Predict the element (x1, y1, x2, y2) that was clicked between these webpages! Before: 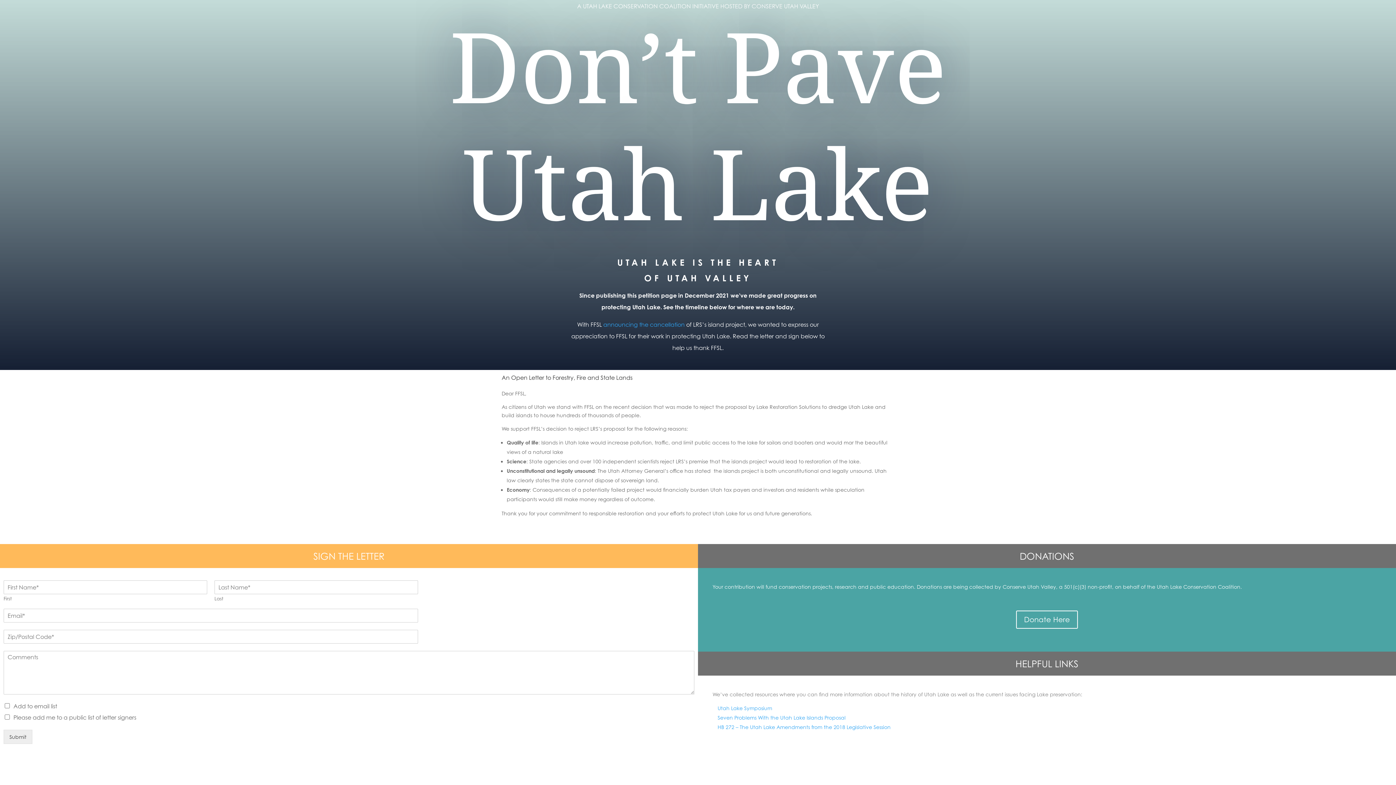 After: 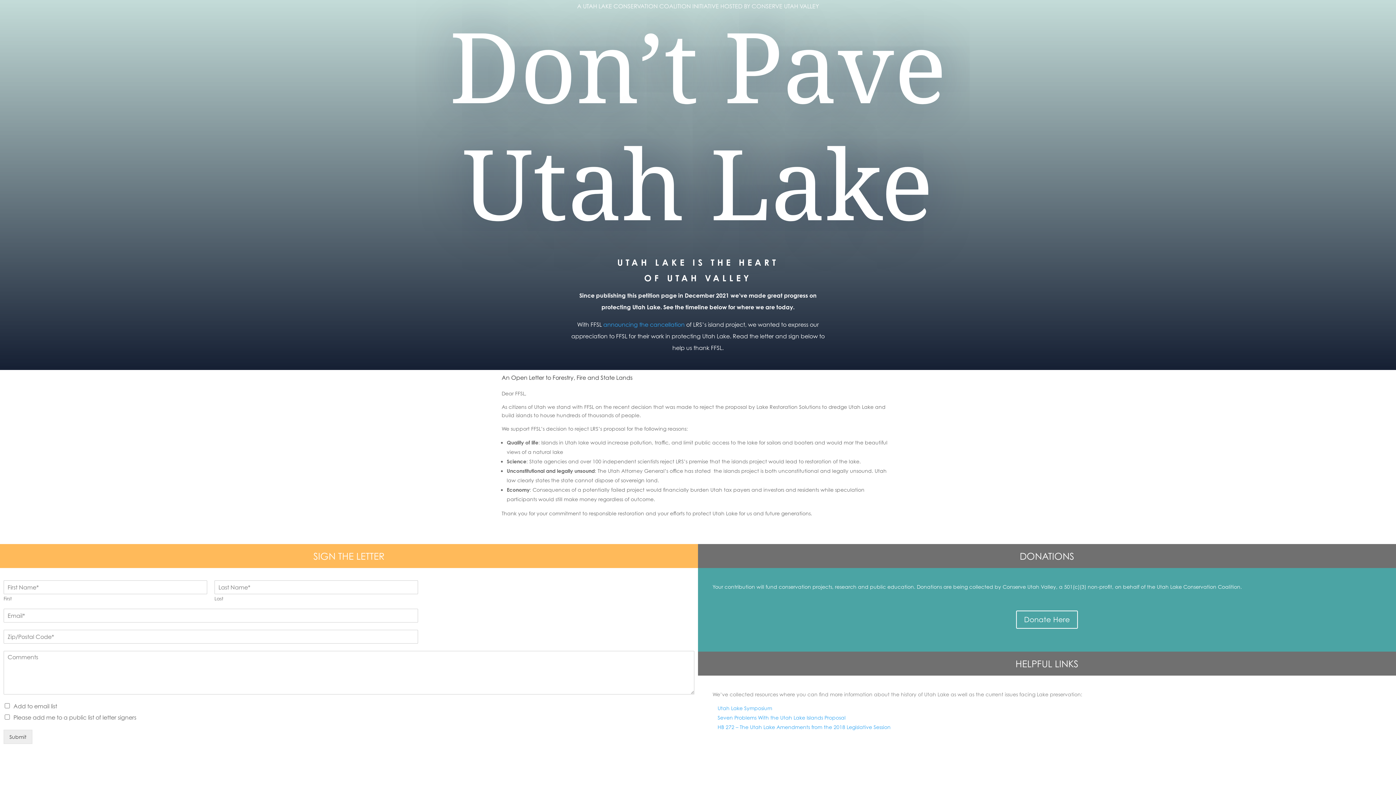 Action: bbox: (717, 714, 845, 721) label: Seven Problems With the Utah Lake Islands Proposal